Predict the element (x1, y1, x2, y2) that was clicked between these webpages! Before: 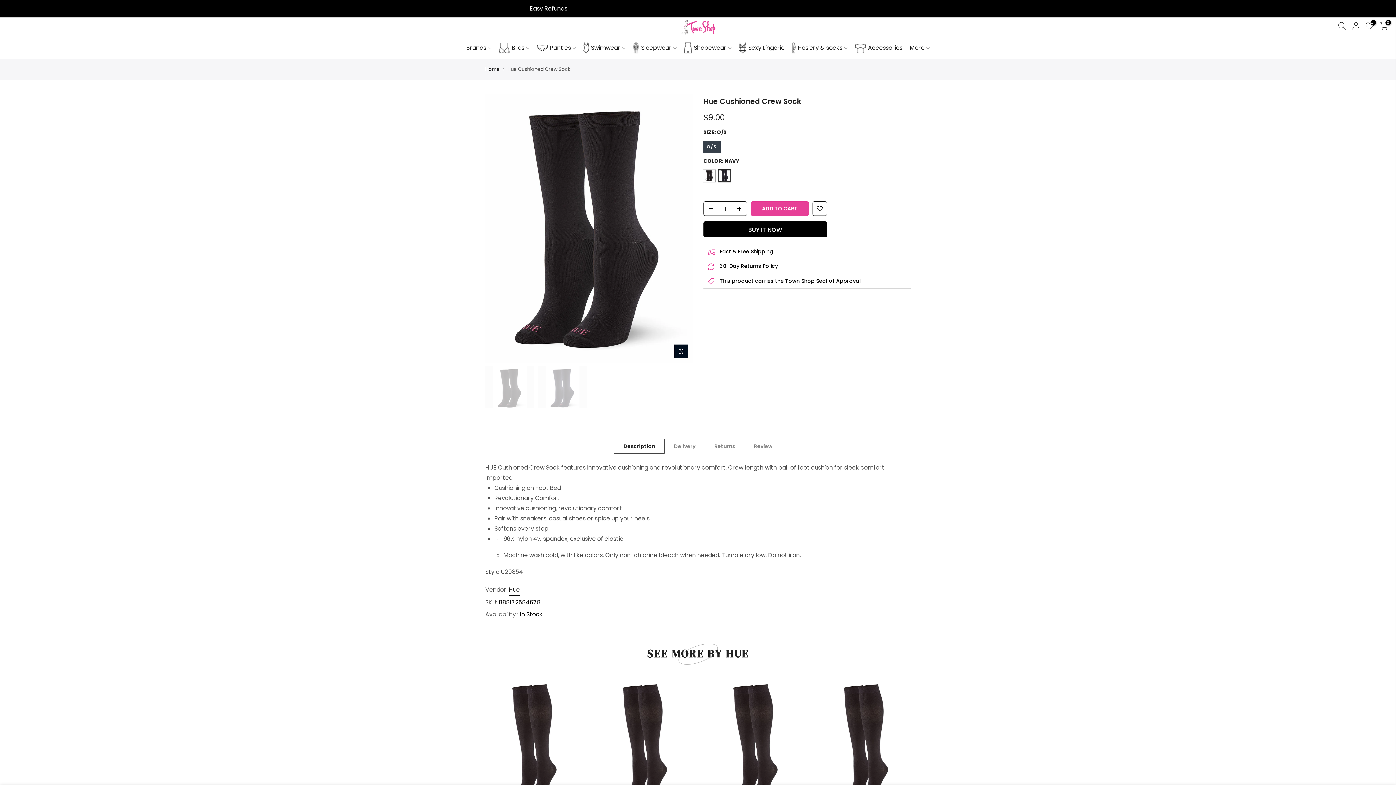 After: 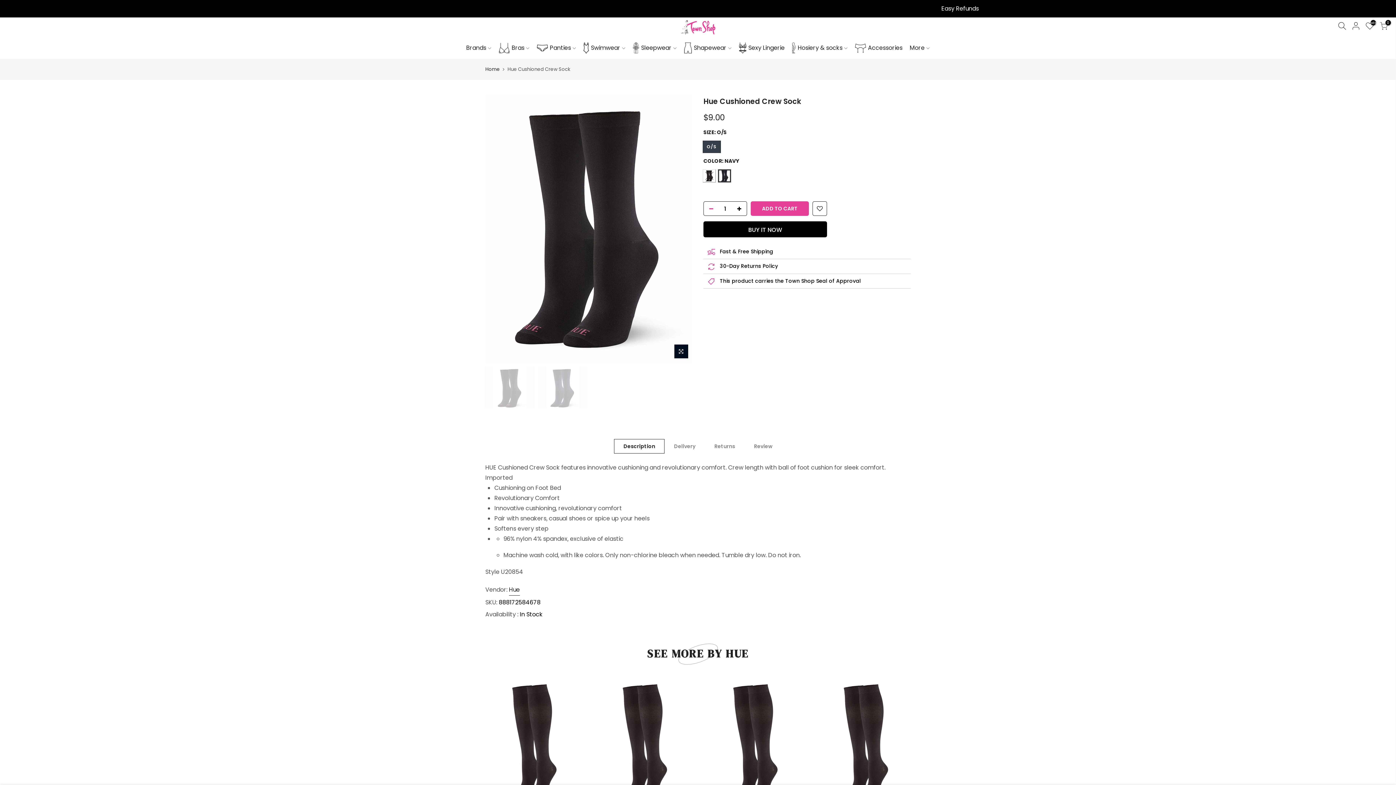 Action: bbox: (704, 201, 714, 216)